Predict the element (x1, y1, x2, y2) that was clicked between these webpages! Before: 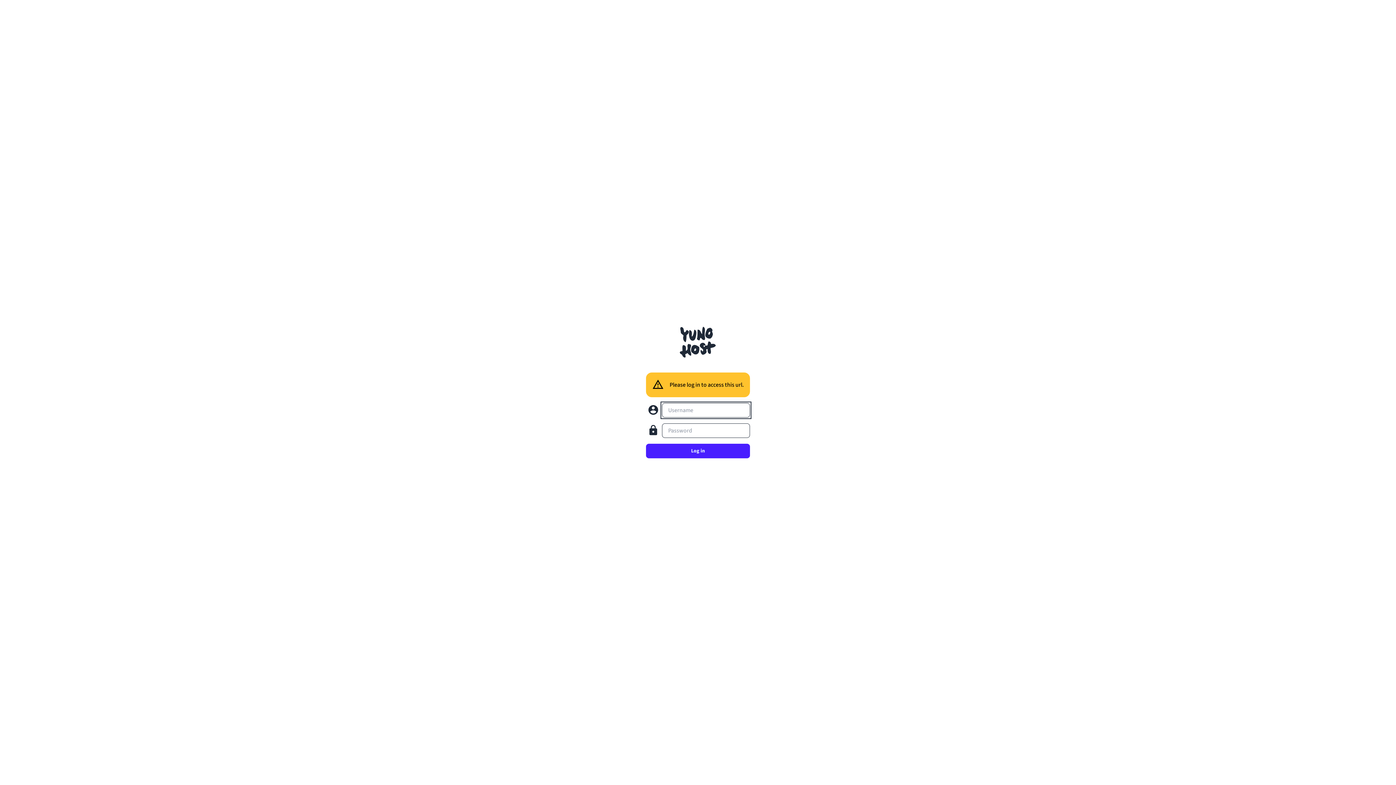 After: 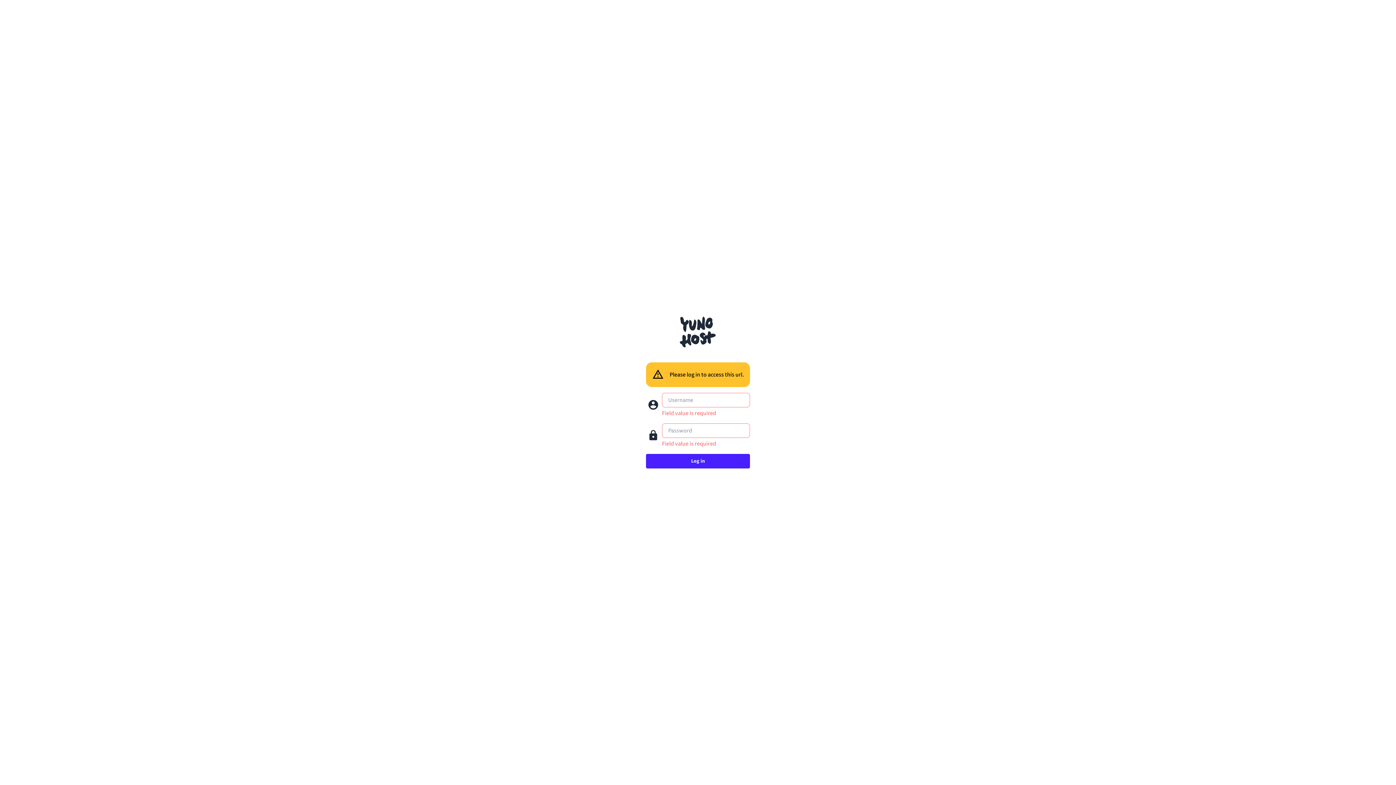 Action: label: Log in bbox: (646, 444, 750, 458)